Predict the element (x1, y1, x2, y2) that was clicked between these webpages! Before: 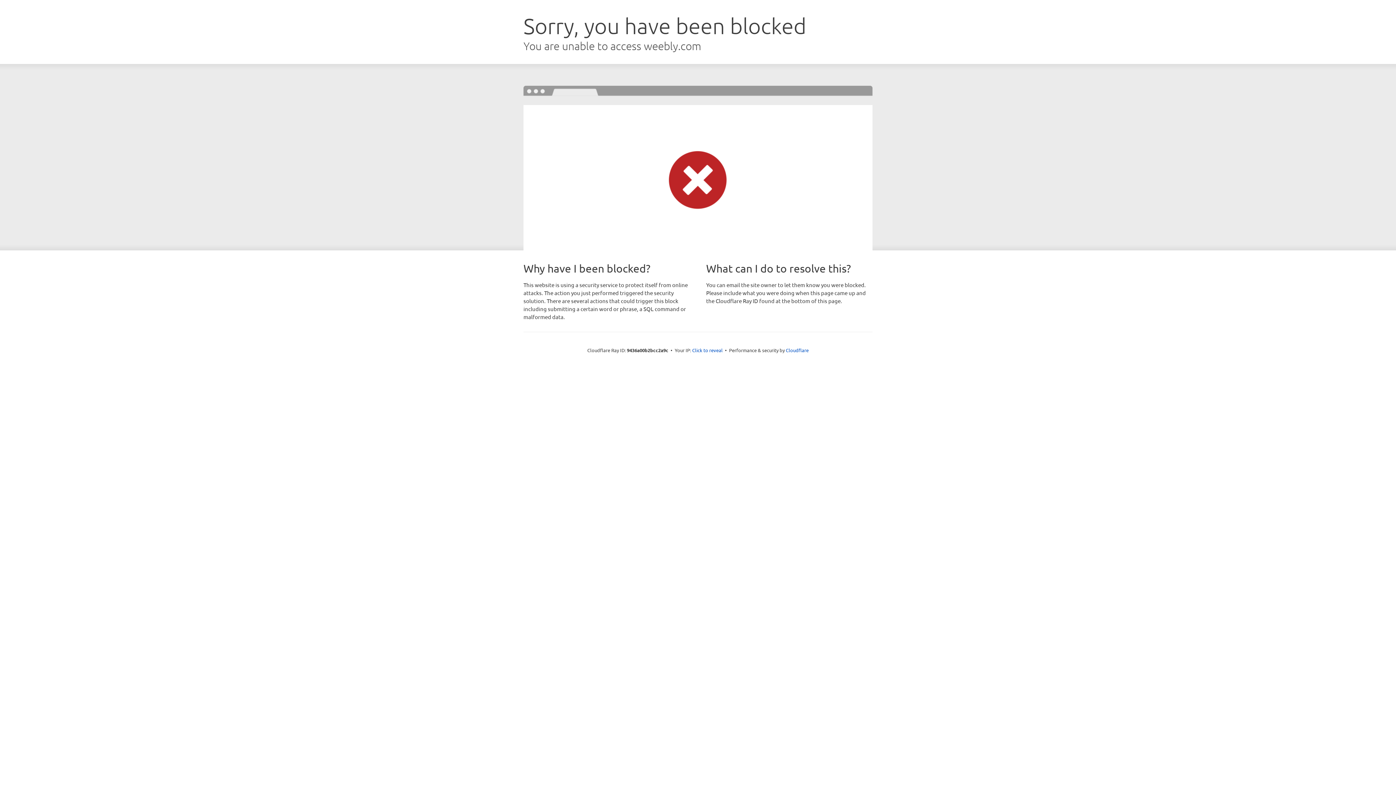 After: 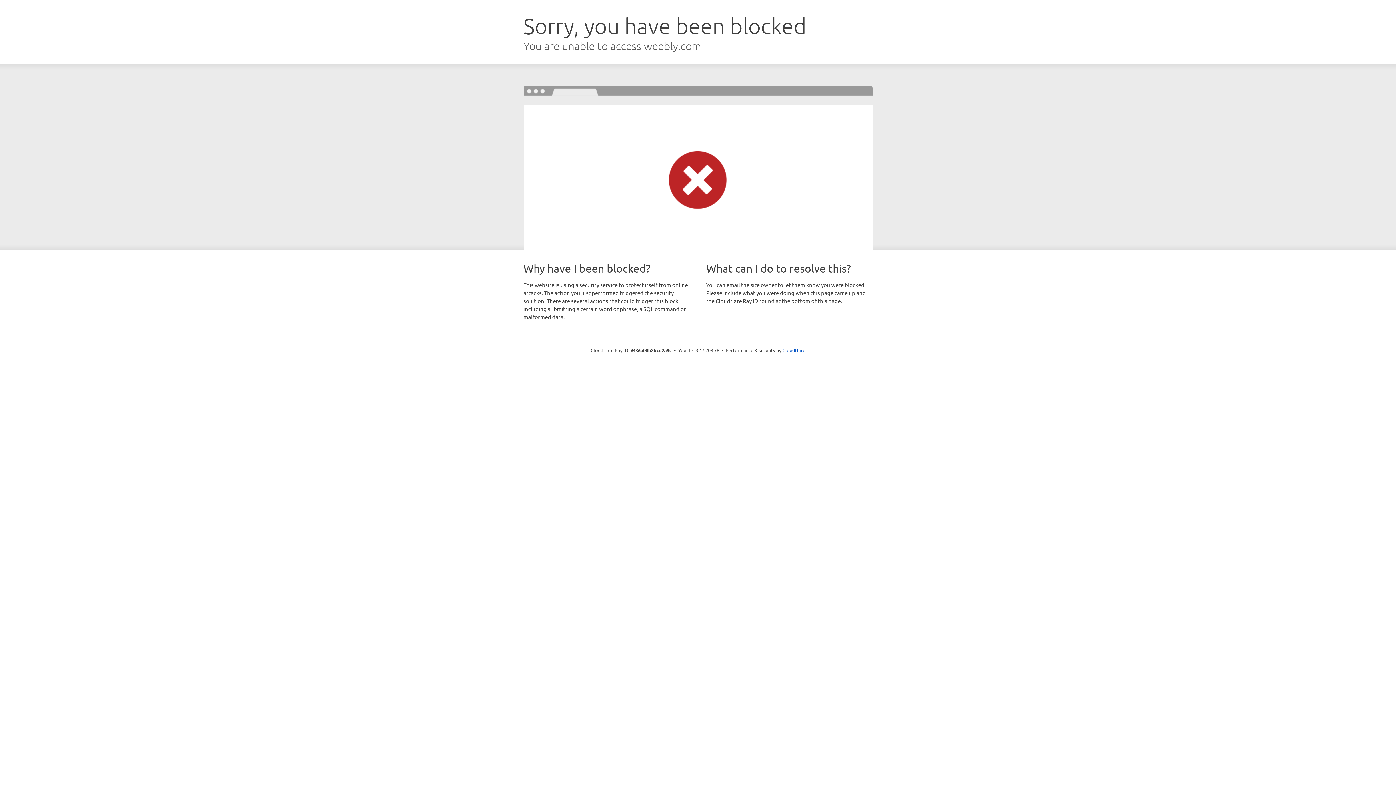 Action: bbox: (692, 346, 722, 353) label: Click to reveal